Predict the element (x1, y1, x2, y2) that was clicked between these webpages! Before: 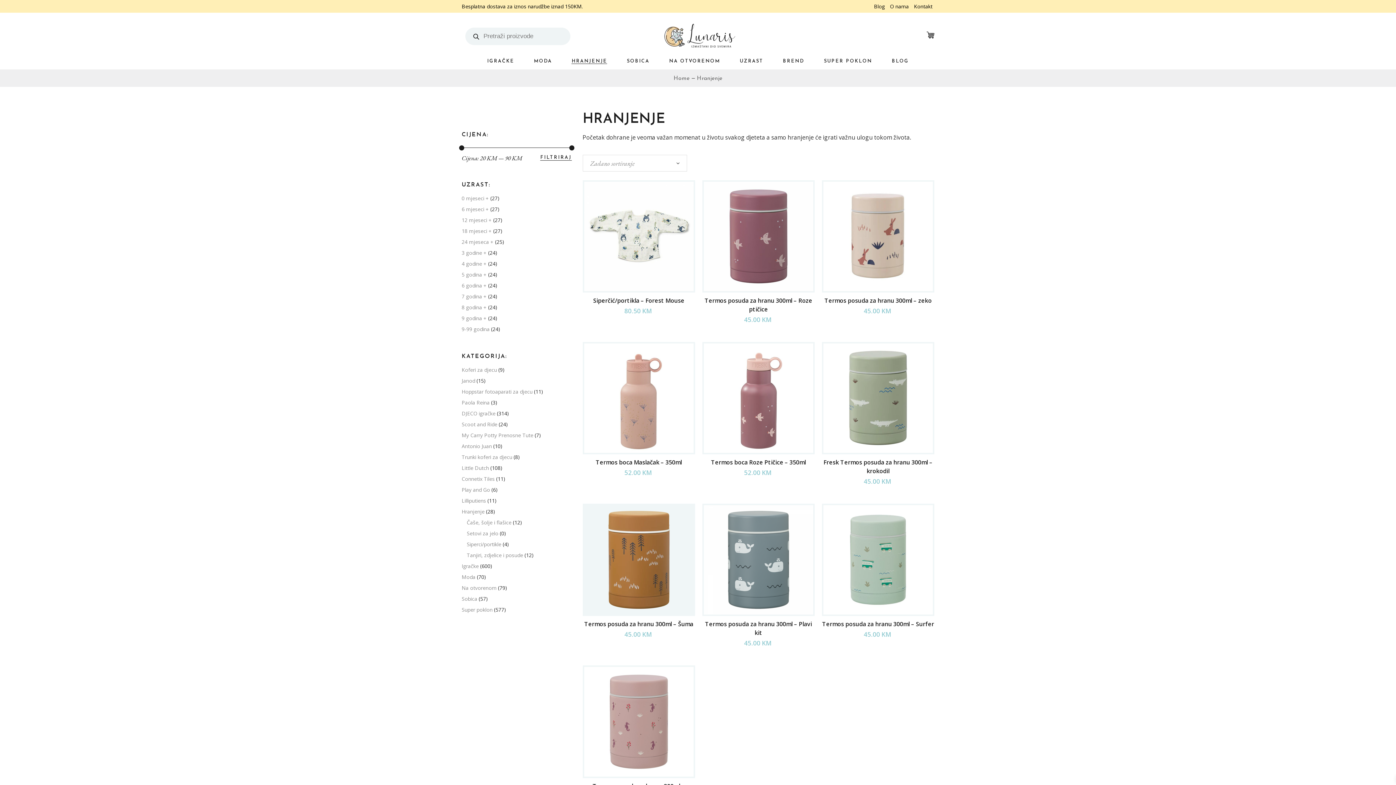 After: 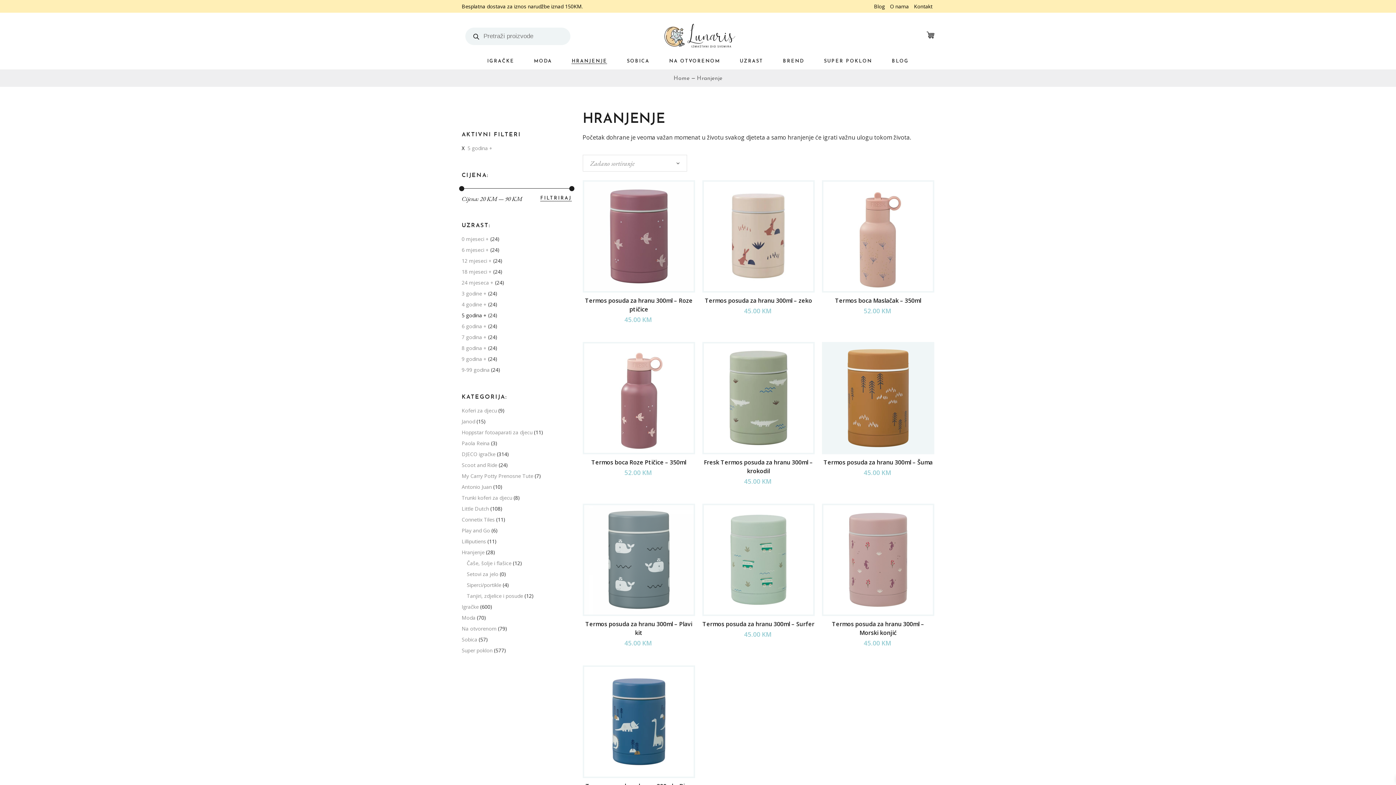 Action: label: 5 godina + bbox: (461, 271, 486, 278)